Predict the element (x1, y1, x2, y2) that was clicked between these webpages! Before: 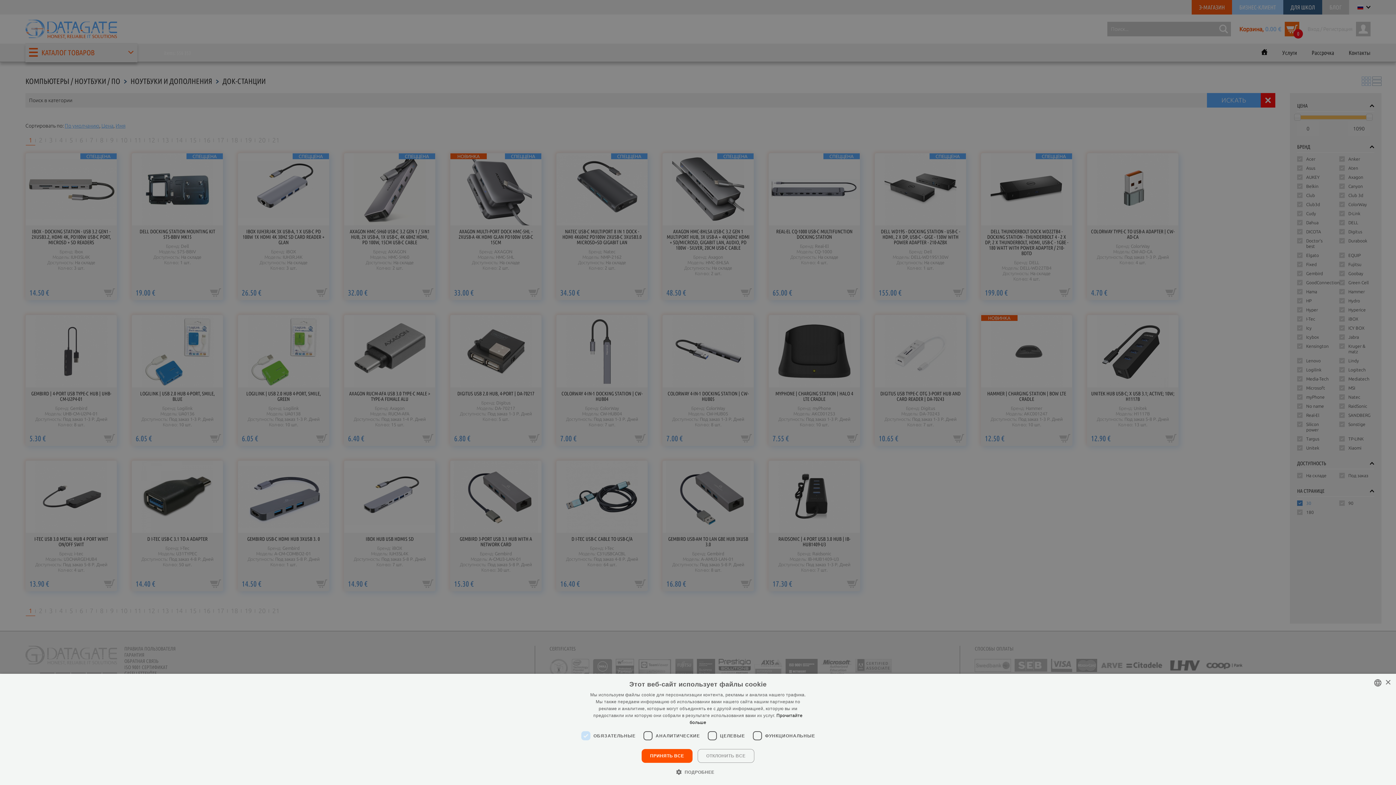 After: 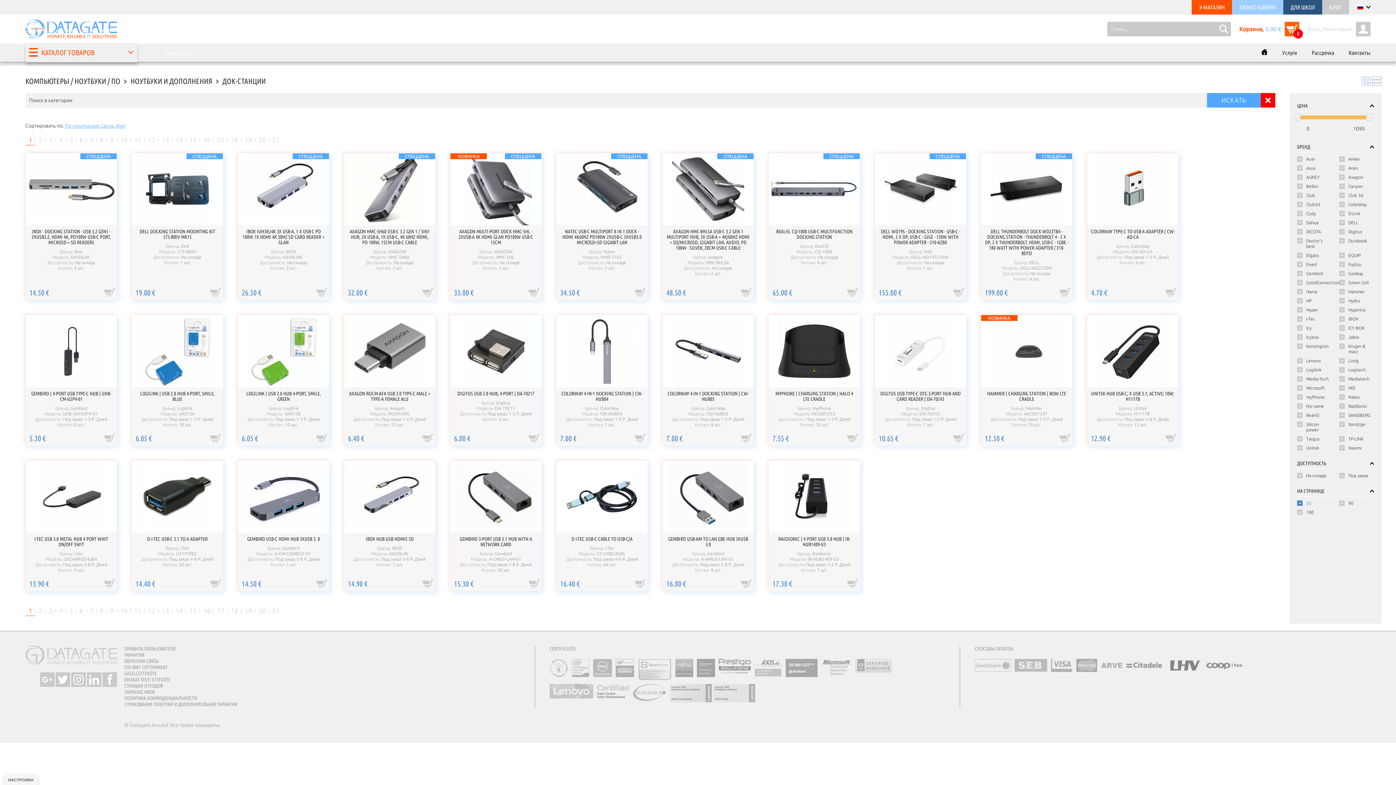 Action: bbox: (641, 749, 692, 763) label: ПРИНЯТЬ ВСЕ